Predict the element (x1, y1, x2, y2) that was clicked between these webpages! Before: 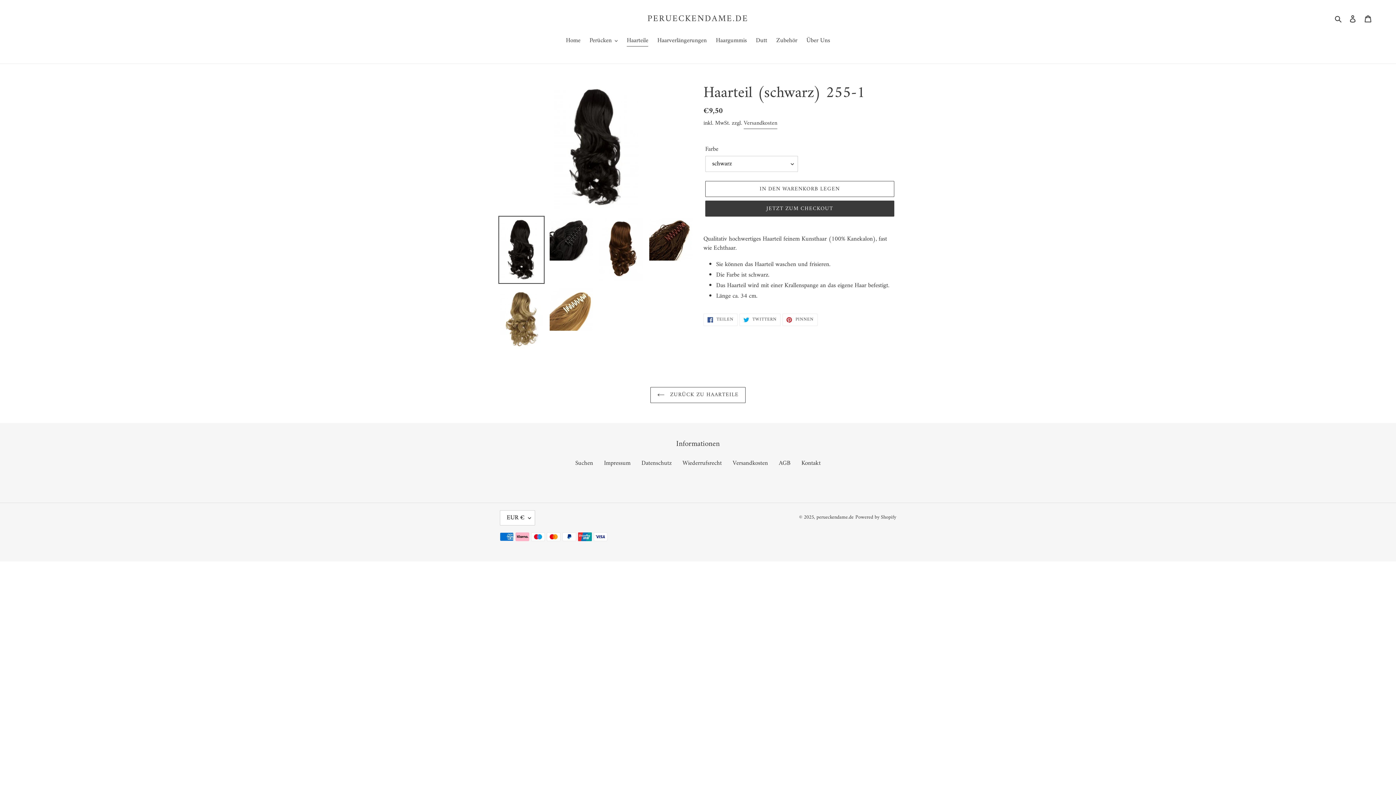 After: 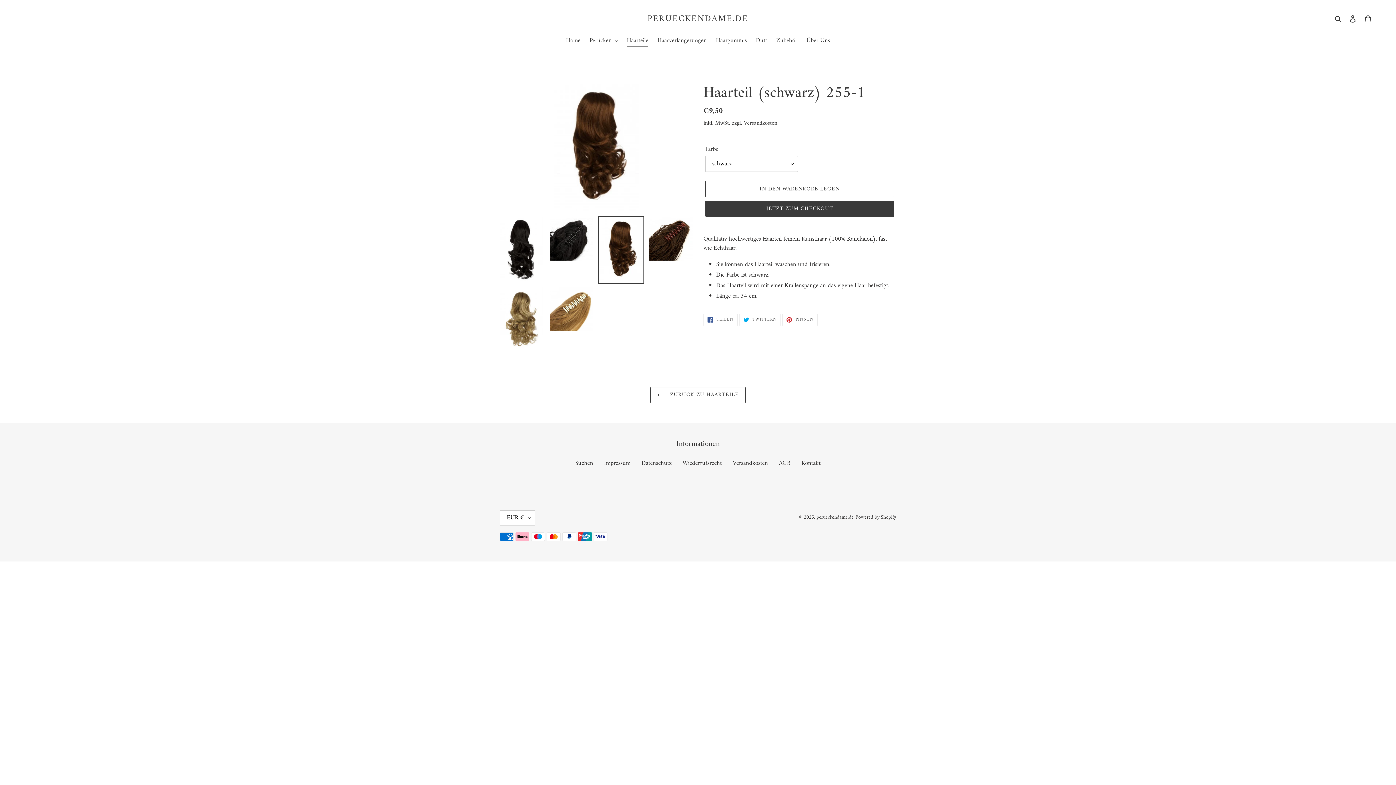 Action: bbox: (598, 216, 644, 284)